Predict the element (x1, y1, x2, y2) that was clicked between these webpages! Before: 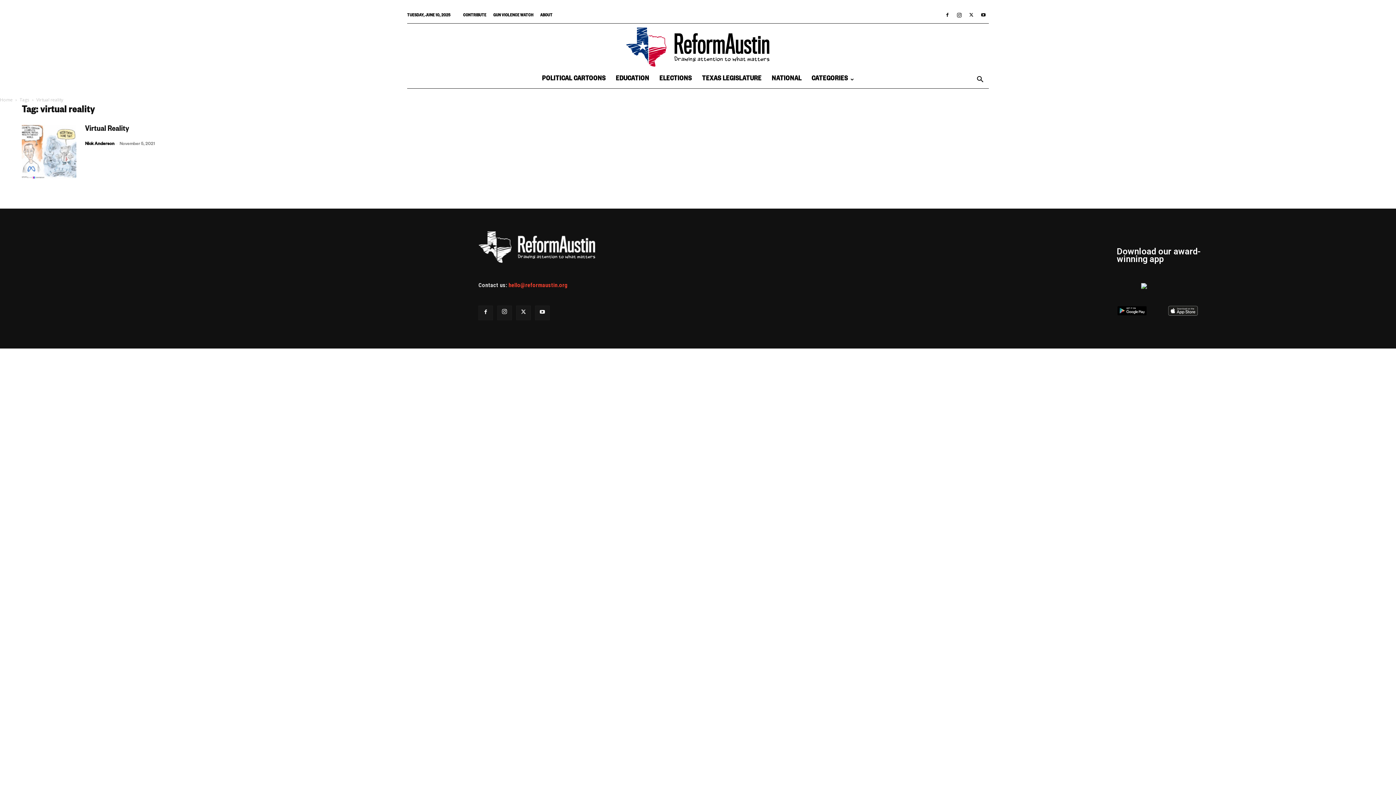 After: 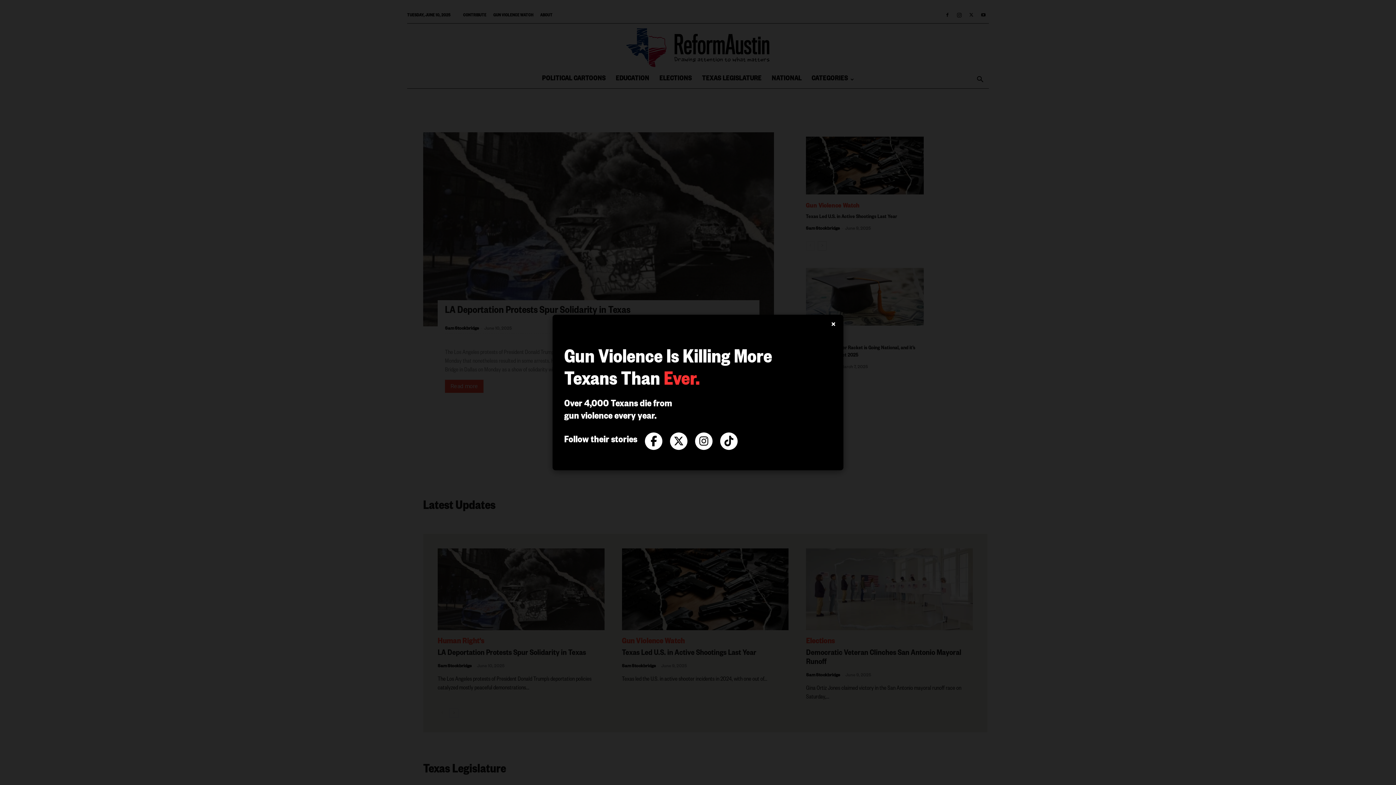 Action: bbox: (478, 259, 595, 266)